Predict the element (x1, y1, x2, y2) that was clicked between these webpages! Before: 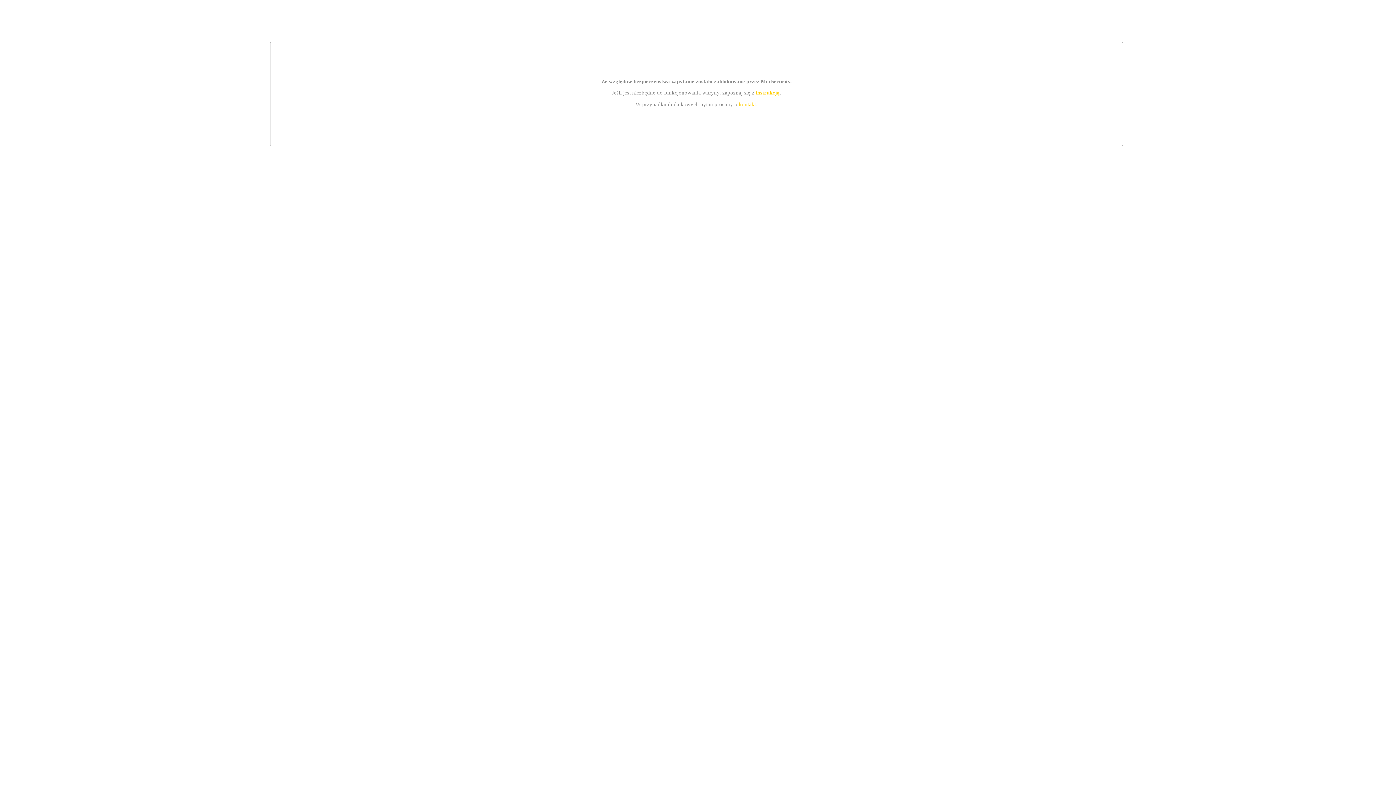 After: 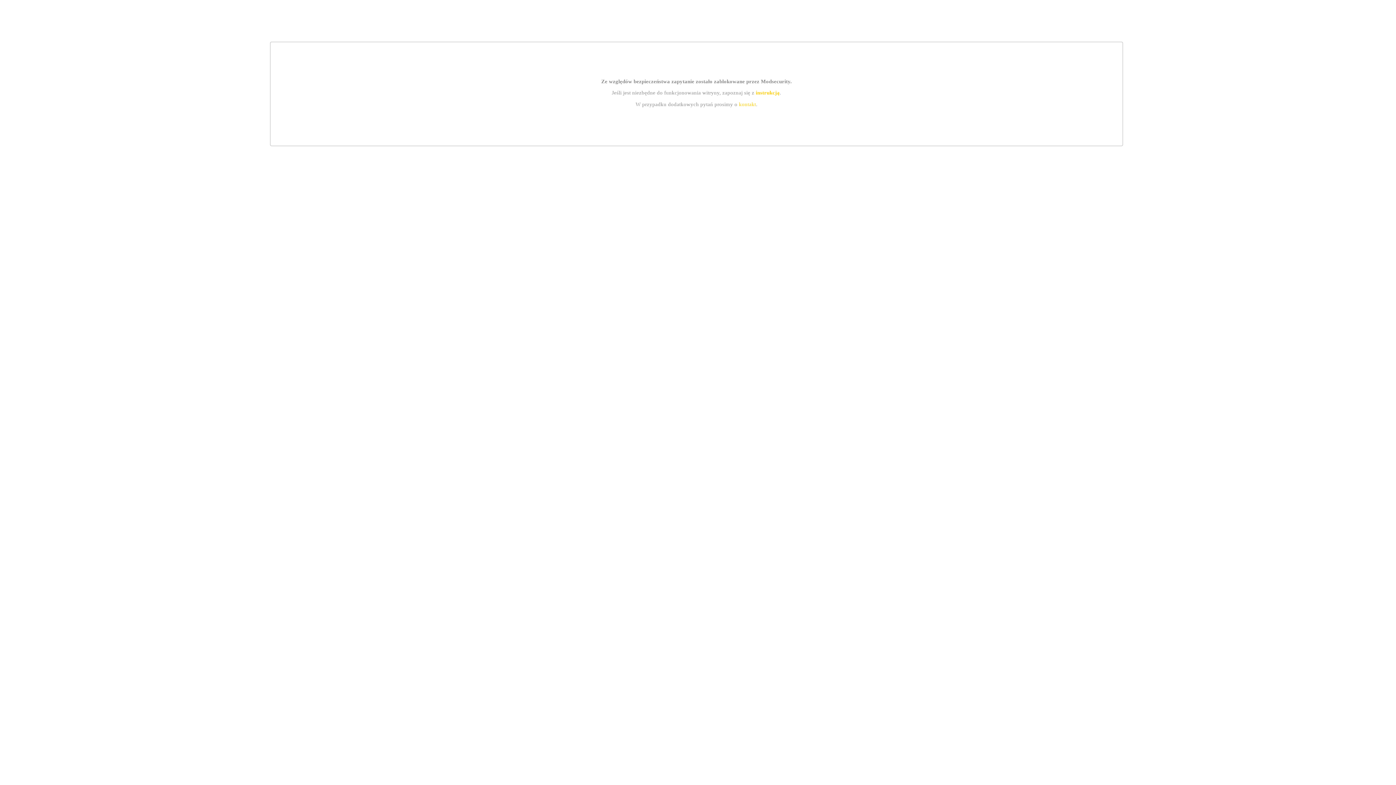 Action: label: instrukcją bbox: (755, 89, 779, 95)